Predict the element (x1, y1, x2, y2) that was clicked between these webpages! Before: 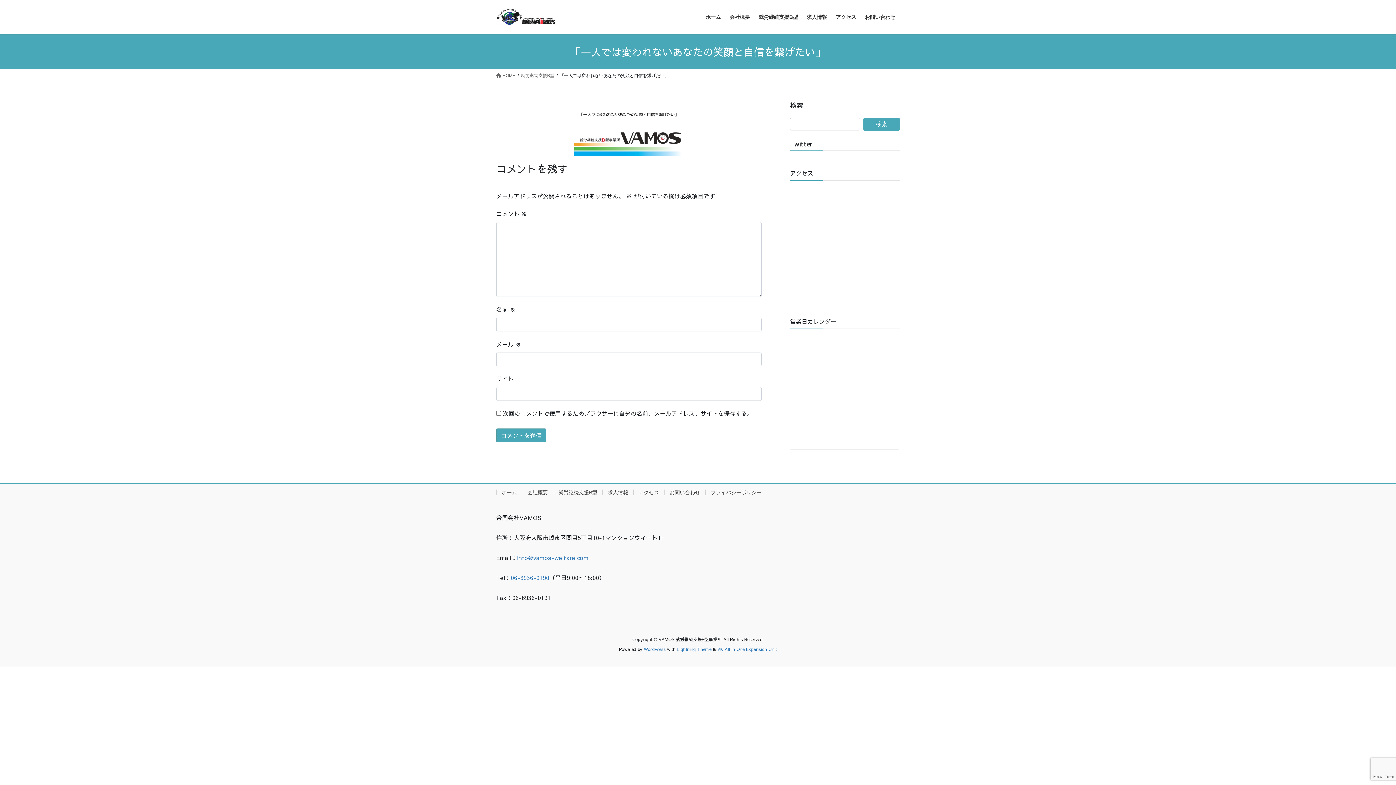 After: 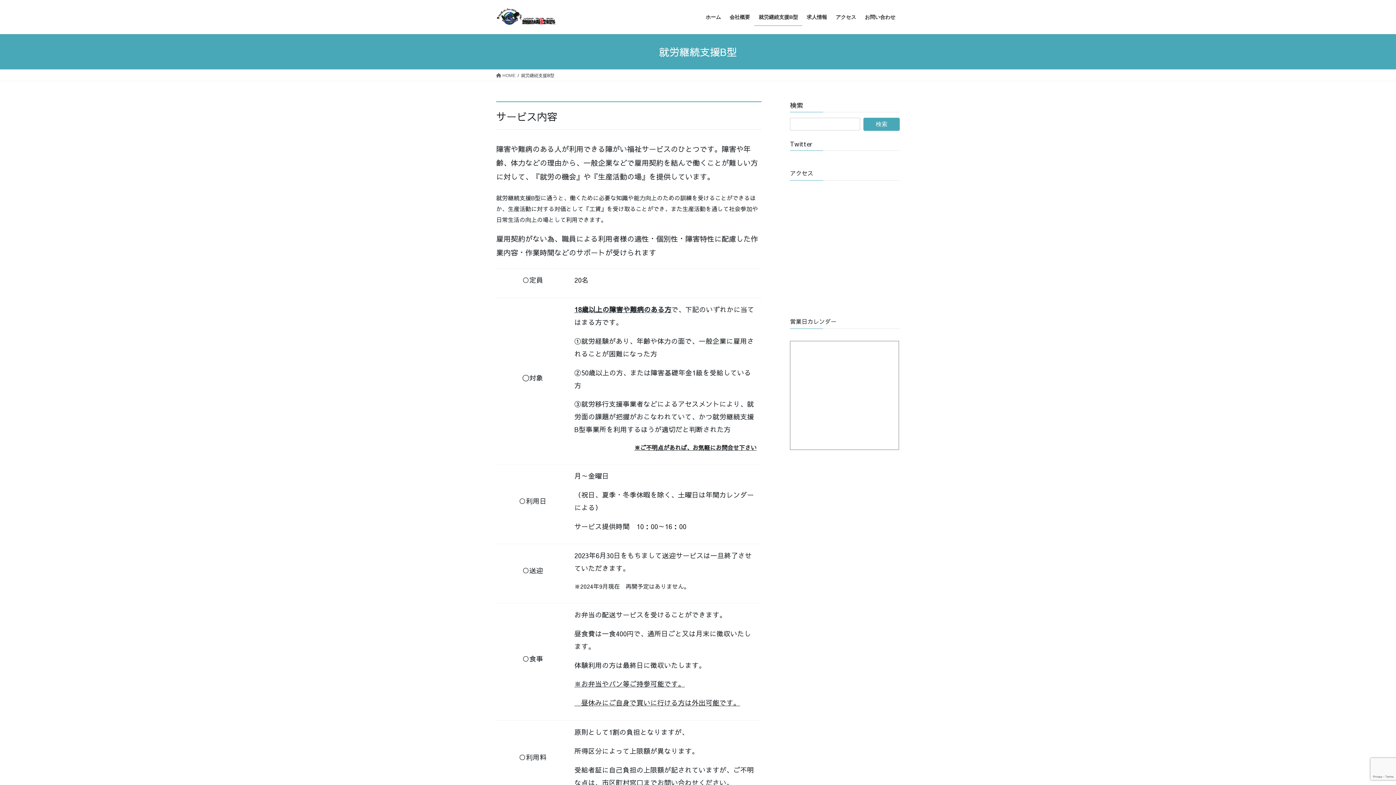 Action: bbox: (521, 72, 554, 78) label: 就労継続支援B型